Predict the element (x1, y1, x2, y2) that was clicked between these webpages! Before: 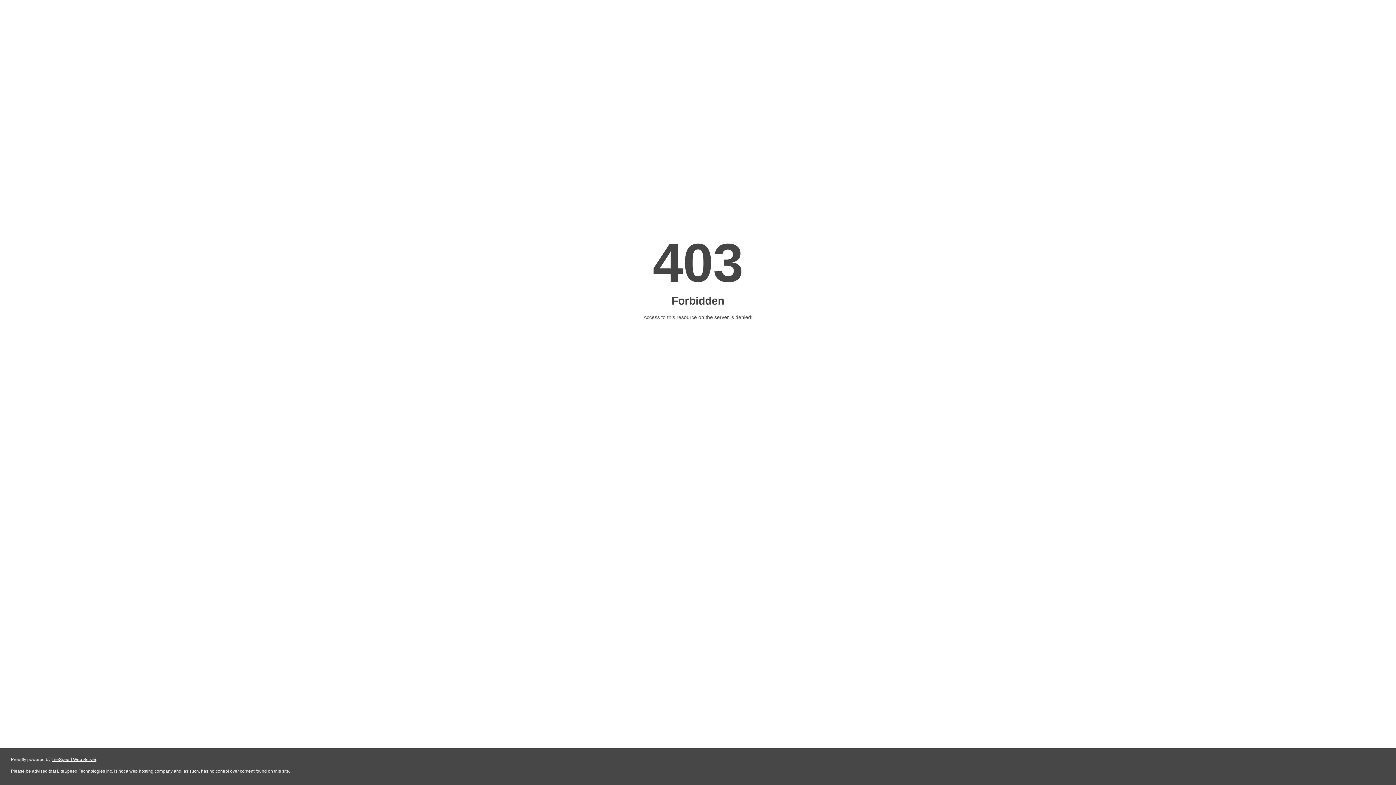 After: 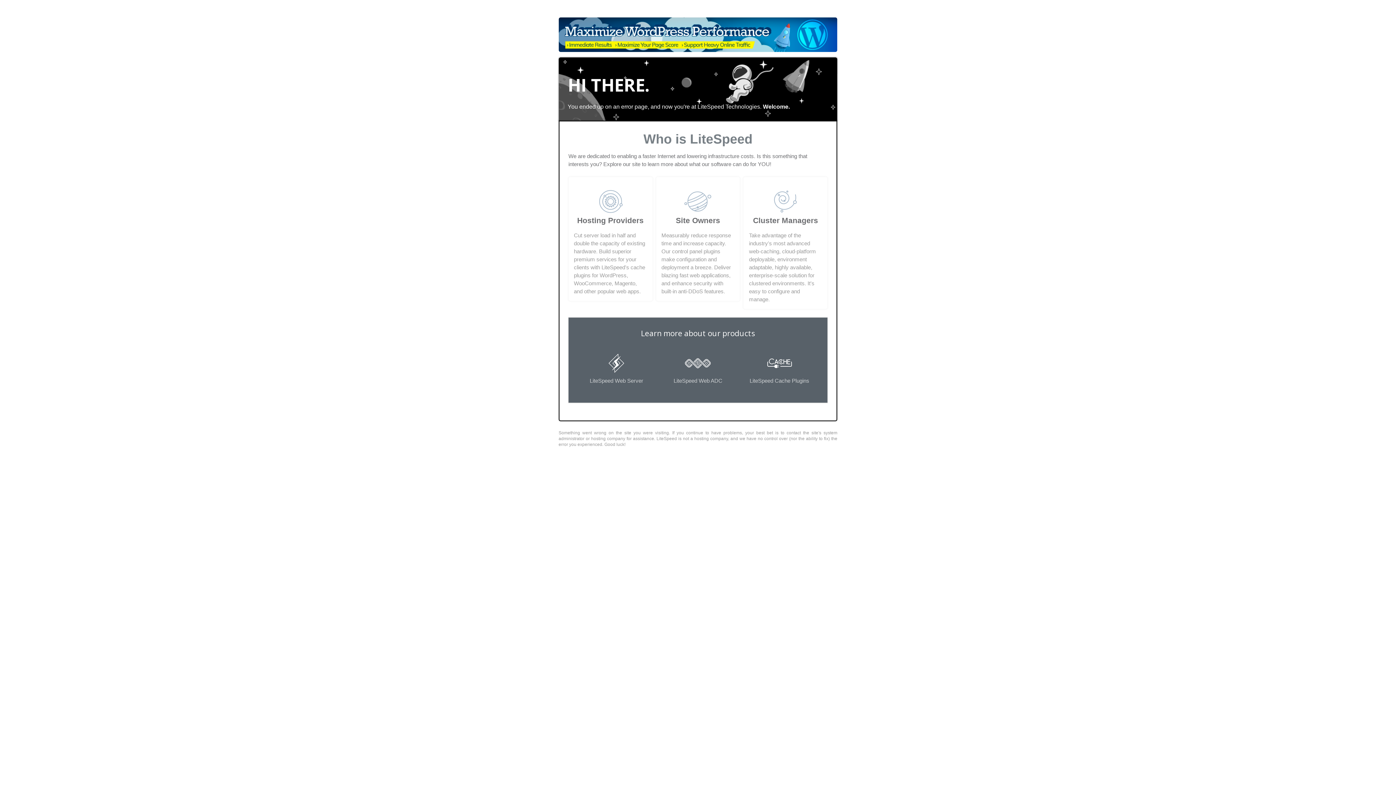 Action: bbox: (51, 757, 96, 762) label: LiteSpeed Web Server